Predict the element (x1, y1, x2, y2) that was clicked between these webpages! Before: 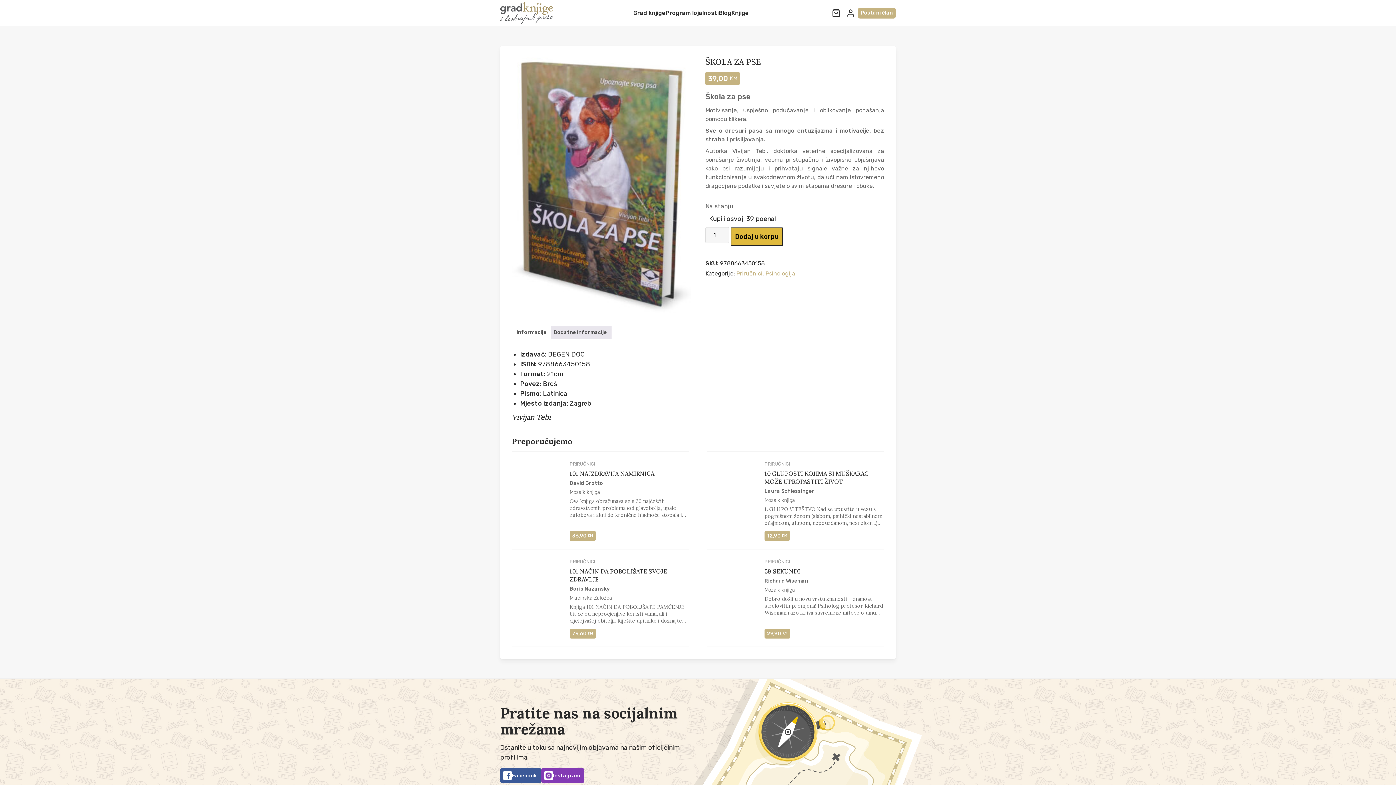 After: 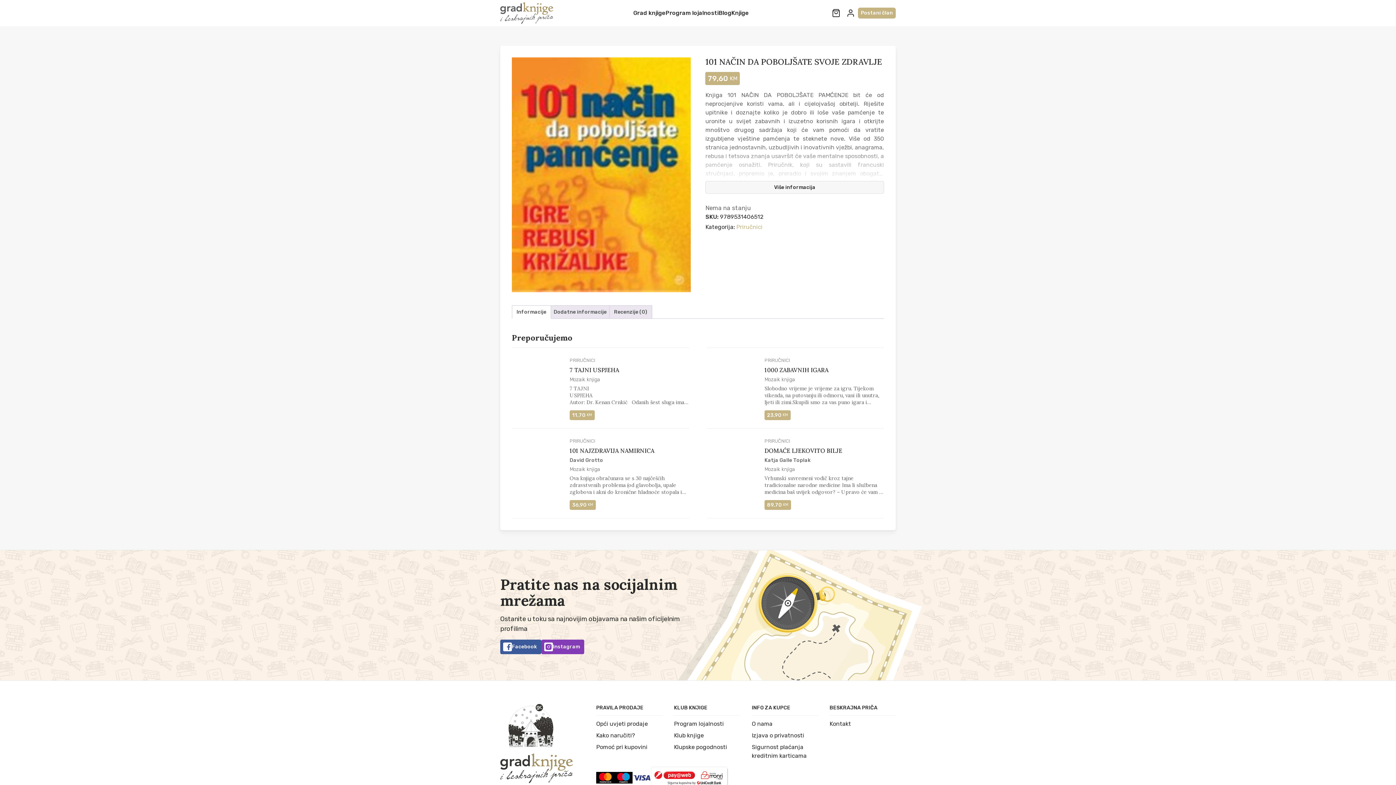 Action: bbox: (512, 558, 561, 565)